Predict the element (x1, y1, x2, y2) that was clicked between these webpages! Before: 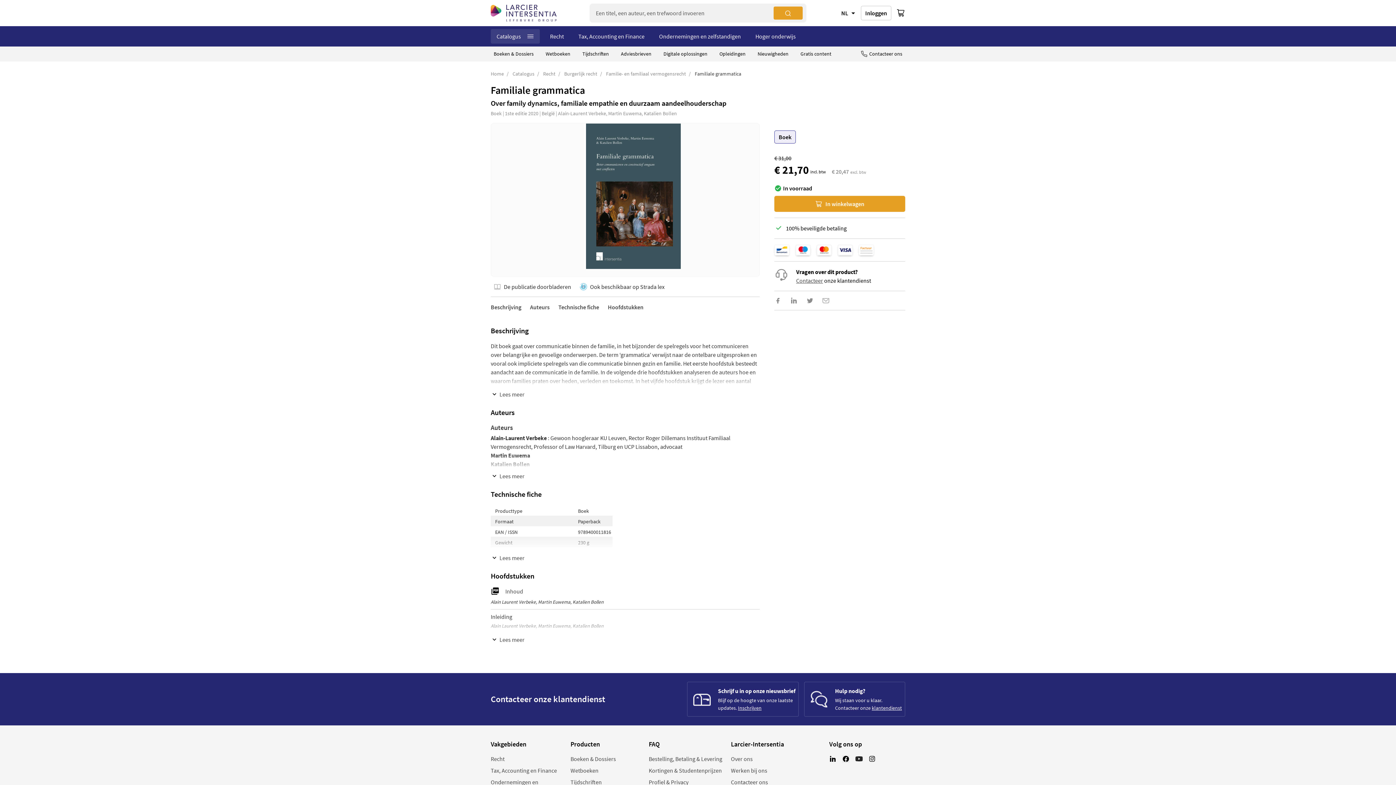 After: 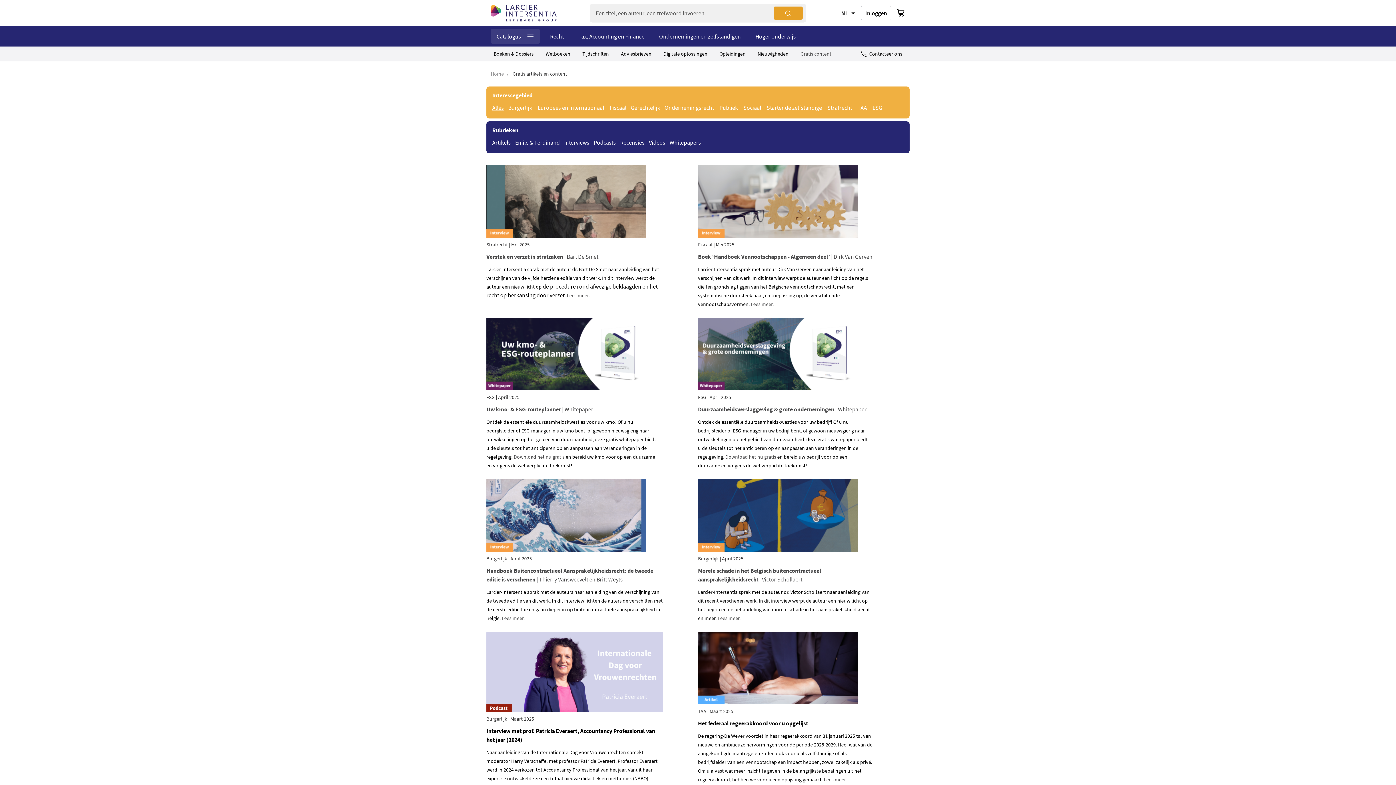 Action: label: Gratis content bbox: (797, 48, 834, 58)